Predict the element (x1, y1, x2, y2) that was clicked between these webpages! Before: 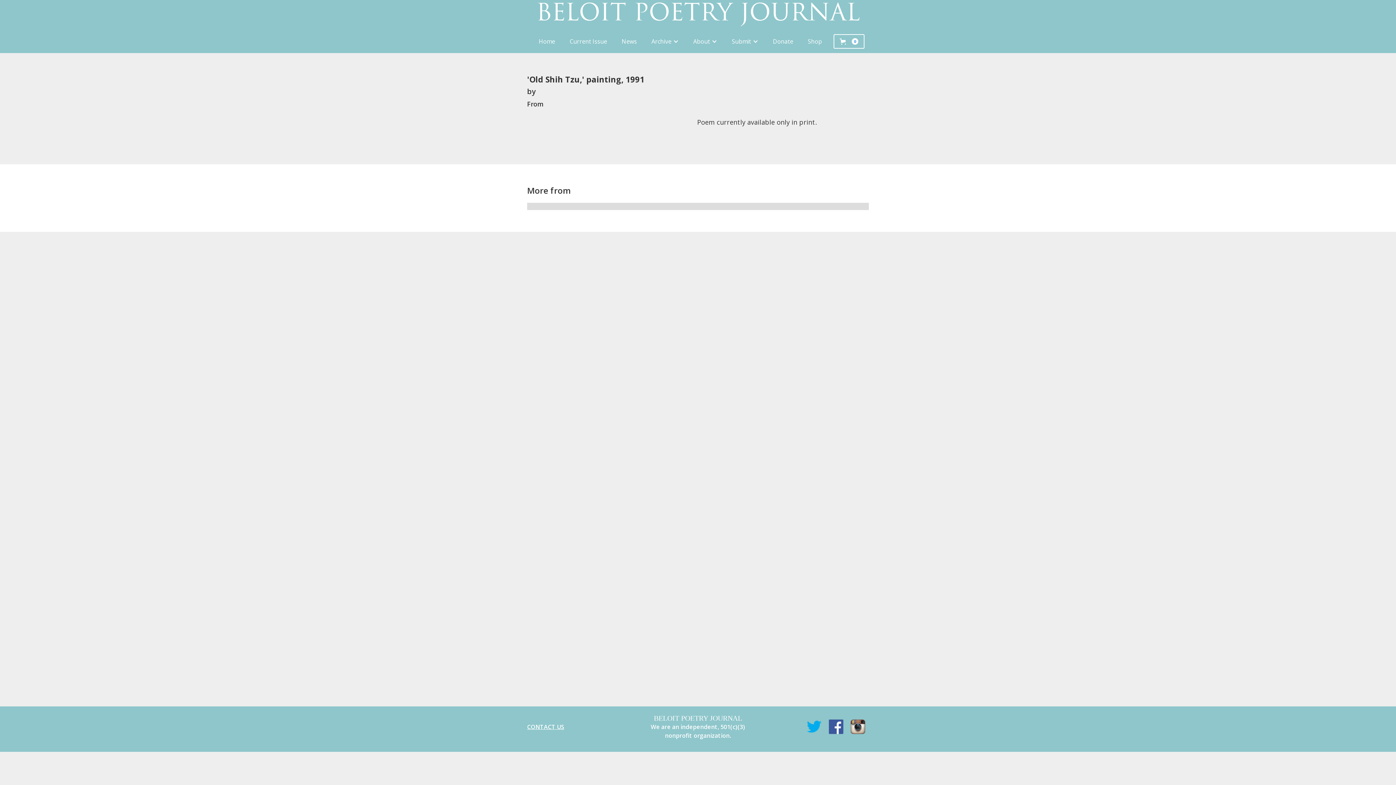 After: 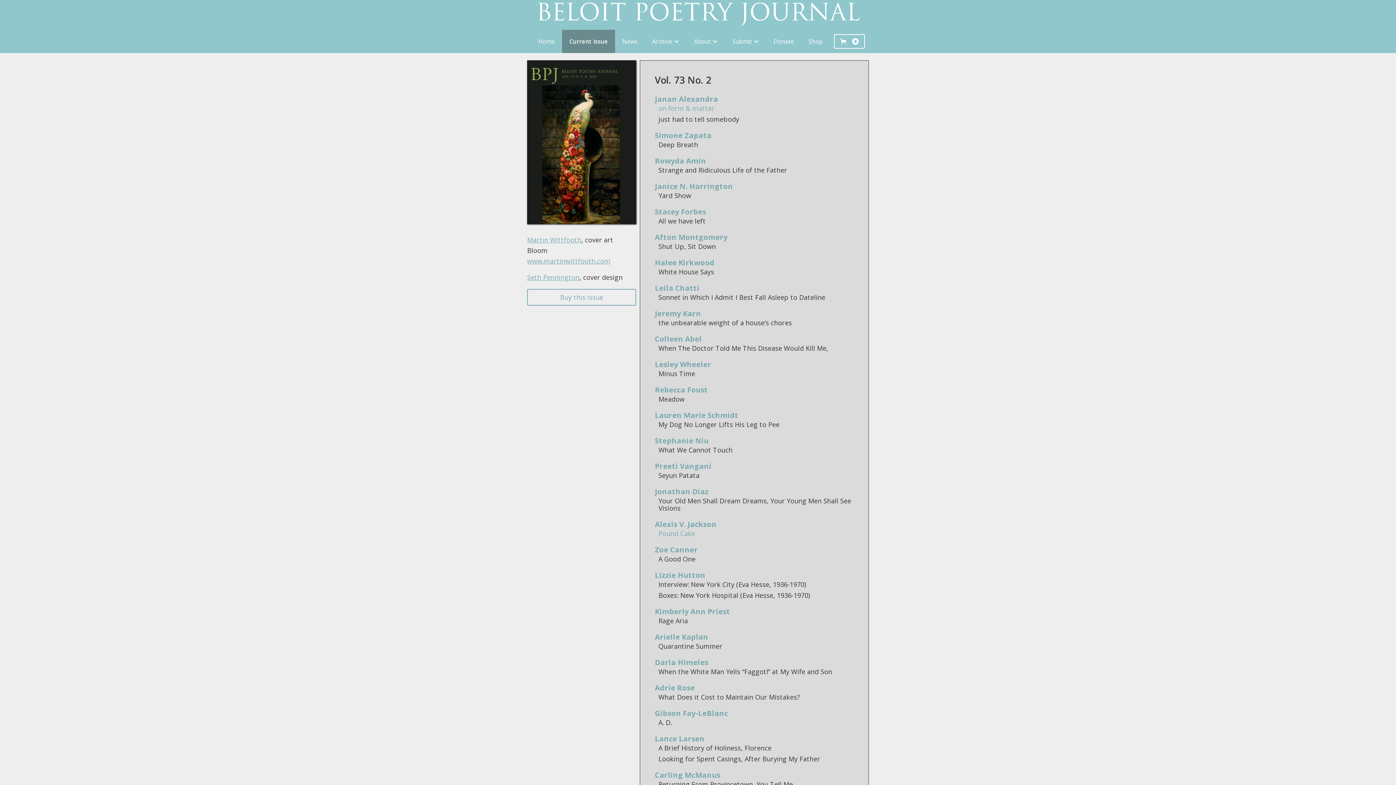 Action: label: Current Issue bbox: (562, 29, 614, 53)